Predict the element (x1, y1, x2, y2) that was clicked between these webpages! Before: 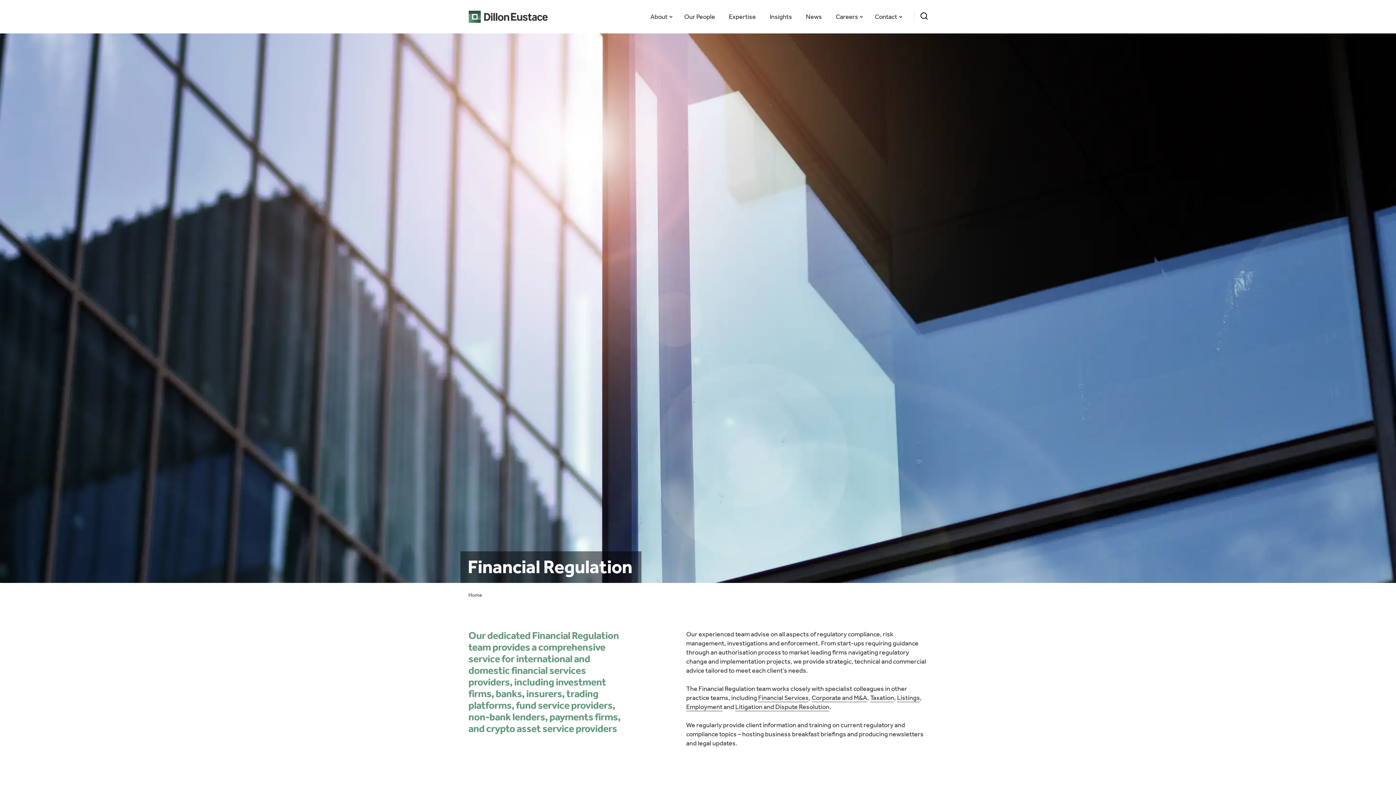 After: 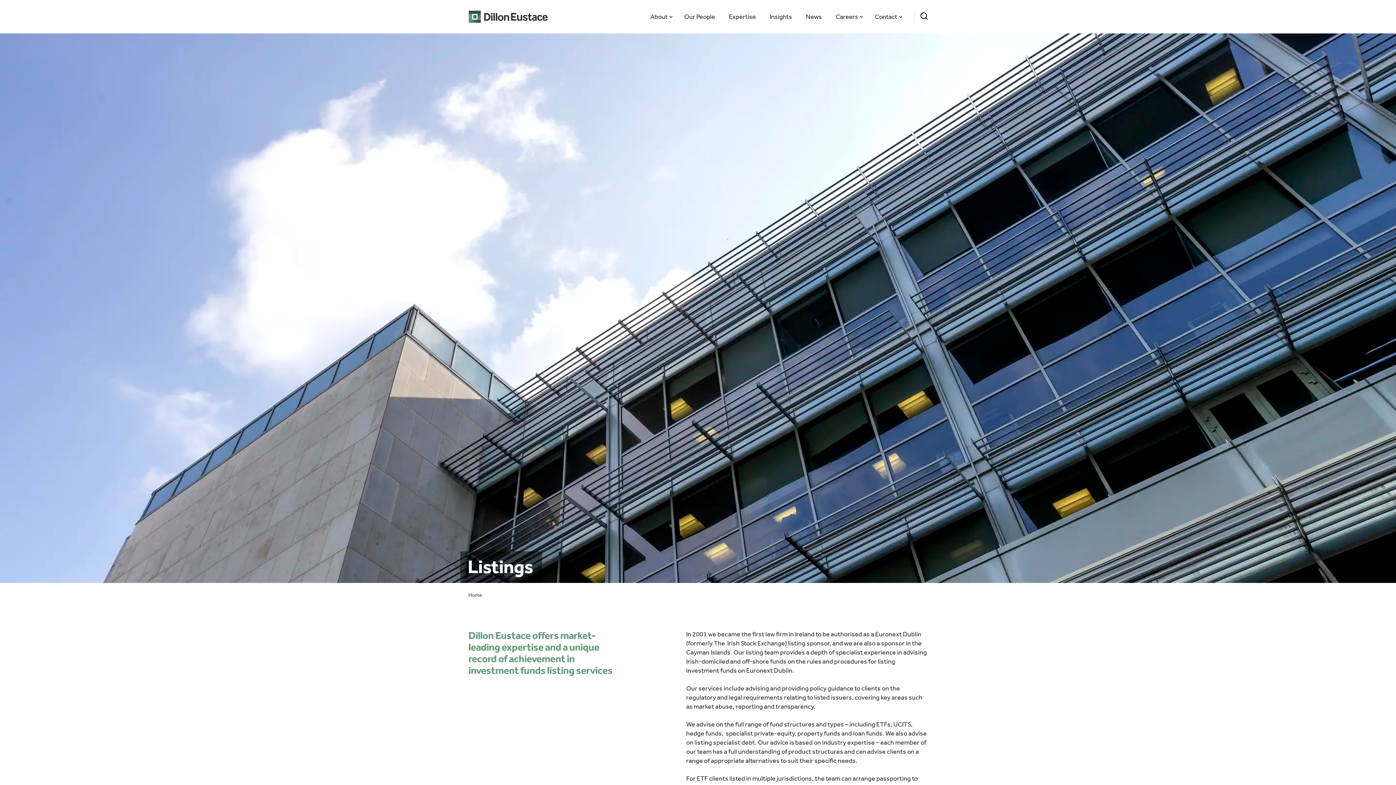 Action: bbox: (897, 694, 920, 702) label: Listings